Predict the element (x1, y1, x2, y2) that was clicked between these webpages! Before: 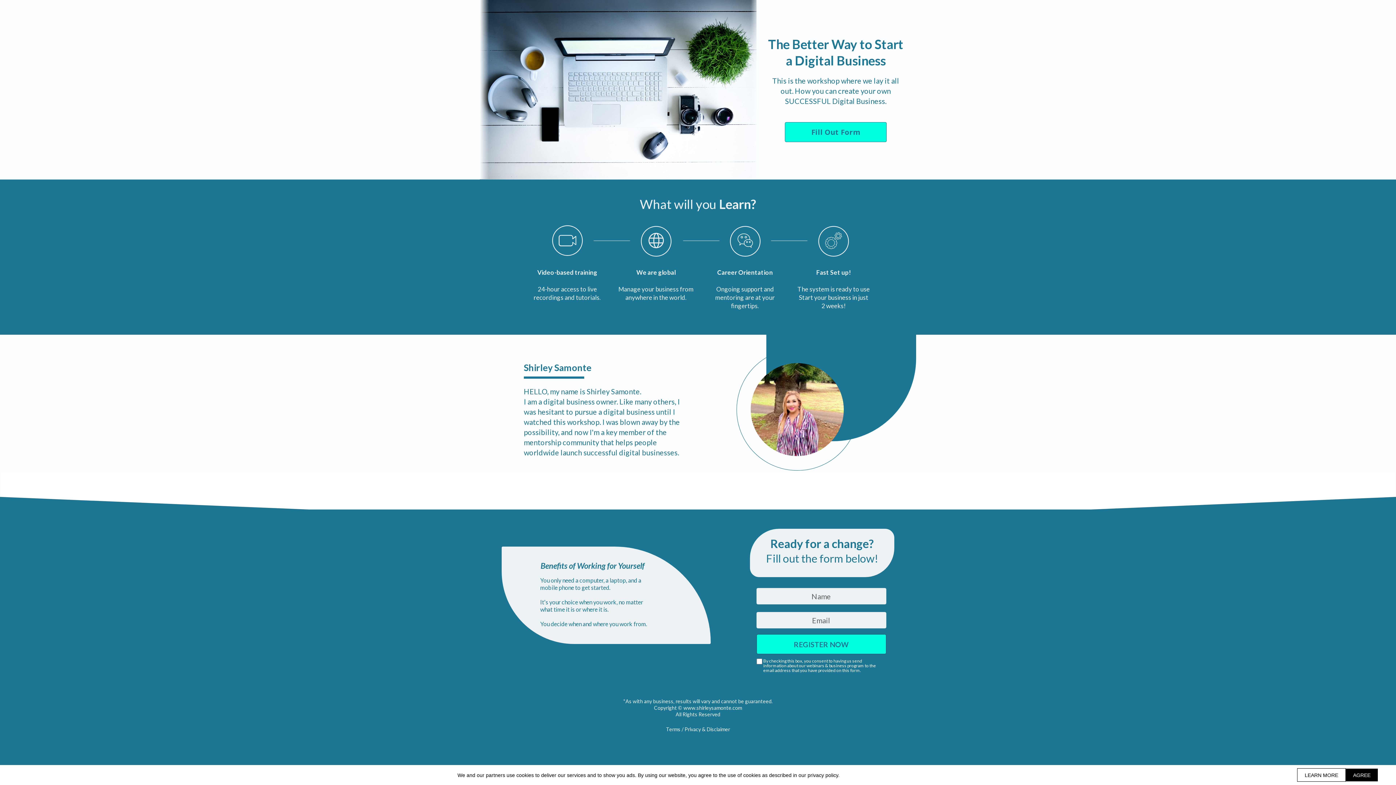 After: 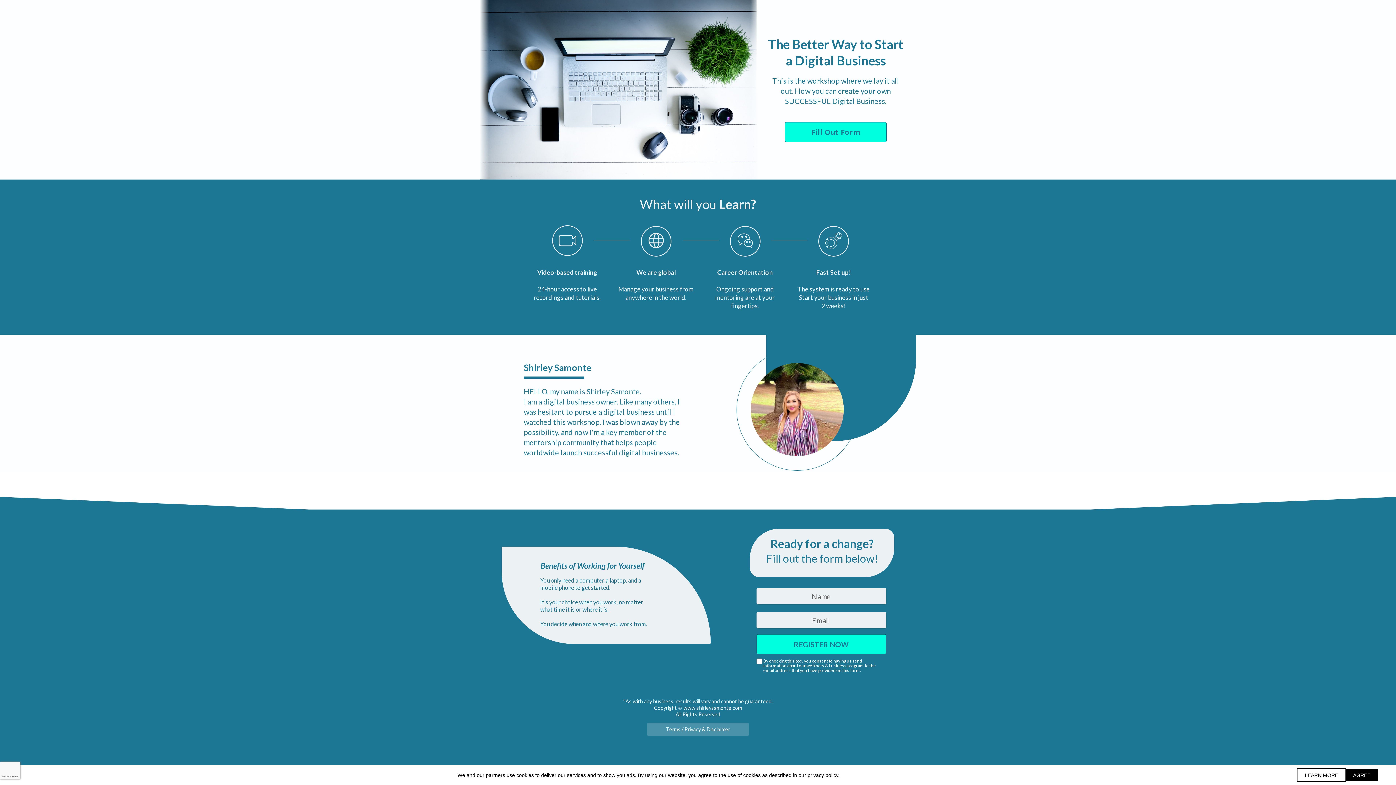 Action: label: Terms / Privacy & Disclaimer bbox: (647, 723, 749, 736)